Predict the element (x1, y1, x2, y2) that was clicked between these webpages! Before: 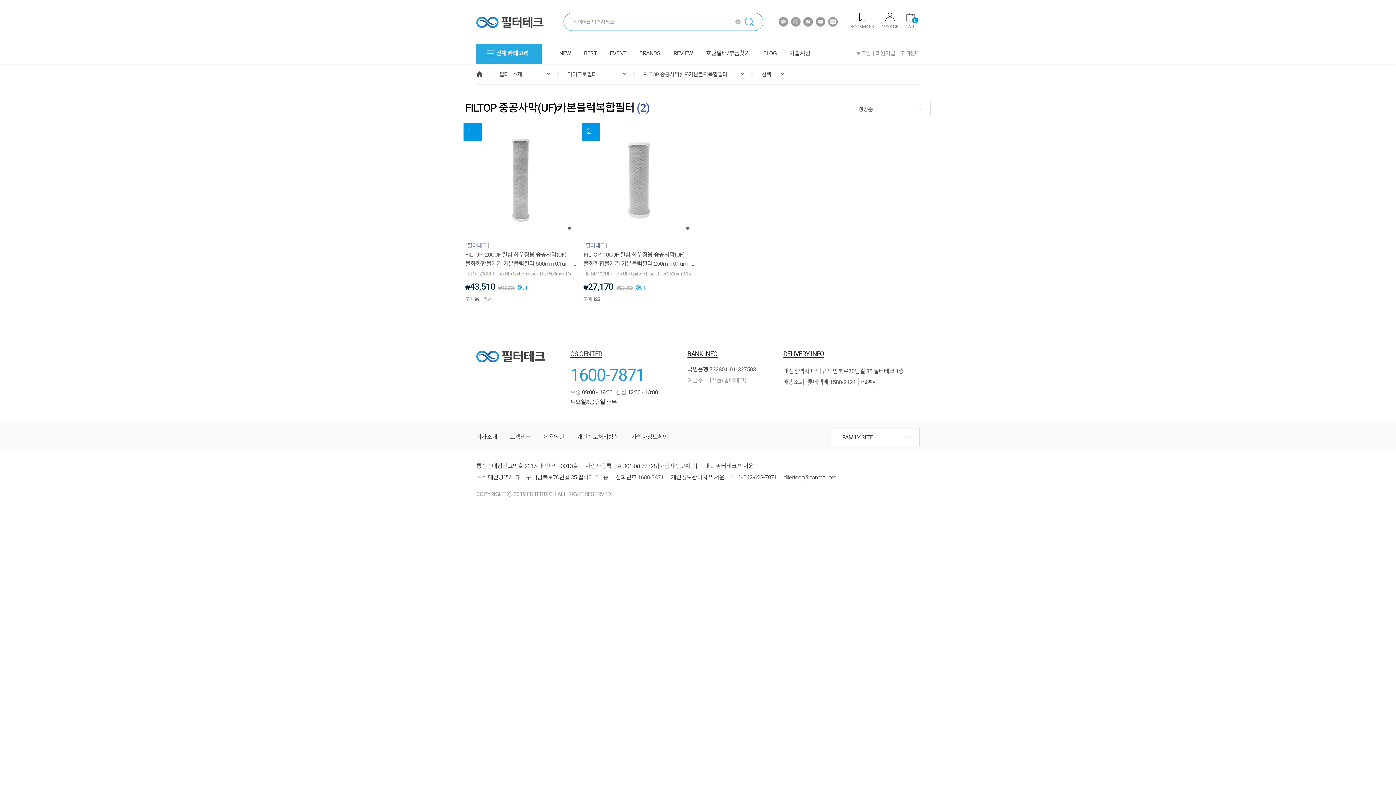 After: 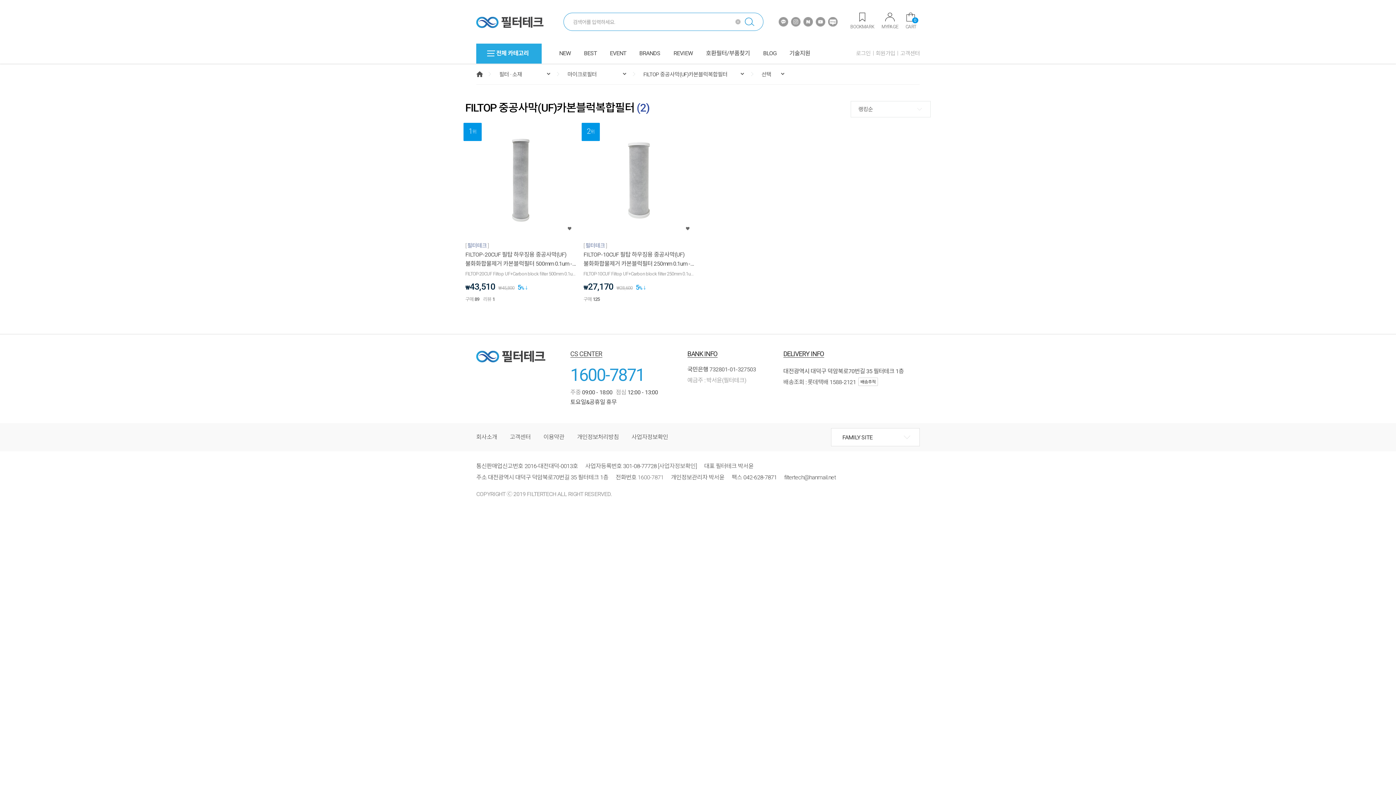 Action: label: [사업자정보확인] bbox: (658, 462, 697, 469)